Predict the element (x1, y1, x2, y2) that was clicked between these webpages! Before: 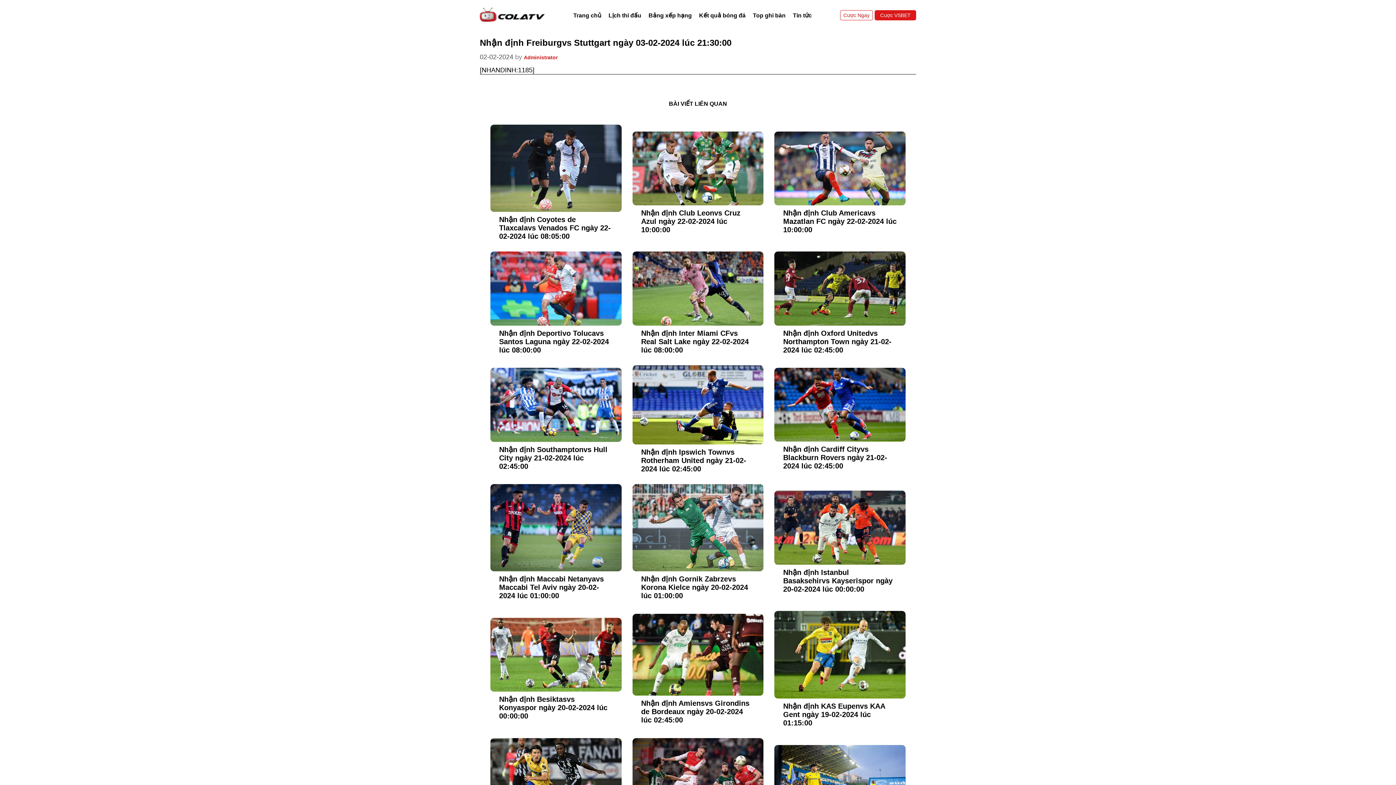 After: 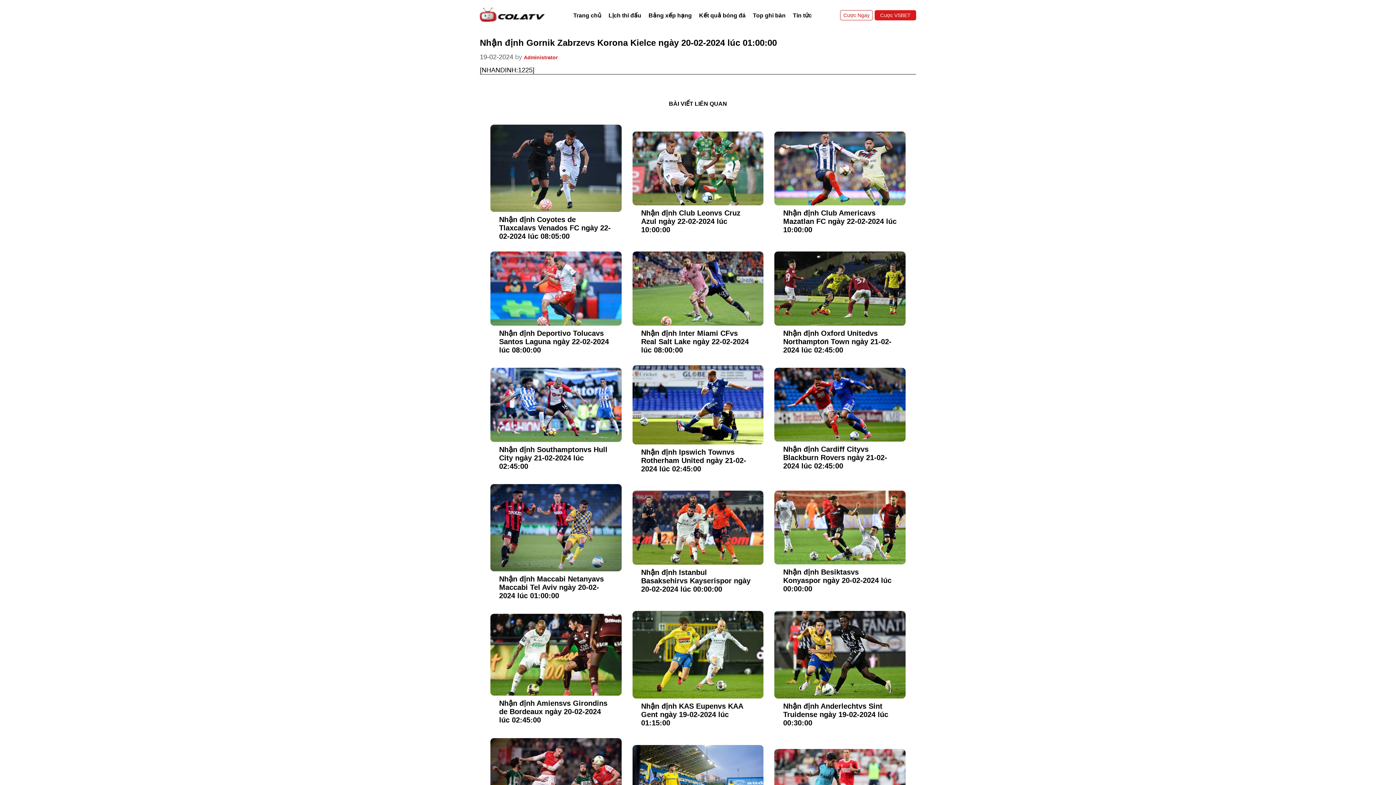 Action: bbox: (632, 566, 763, 572)